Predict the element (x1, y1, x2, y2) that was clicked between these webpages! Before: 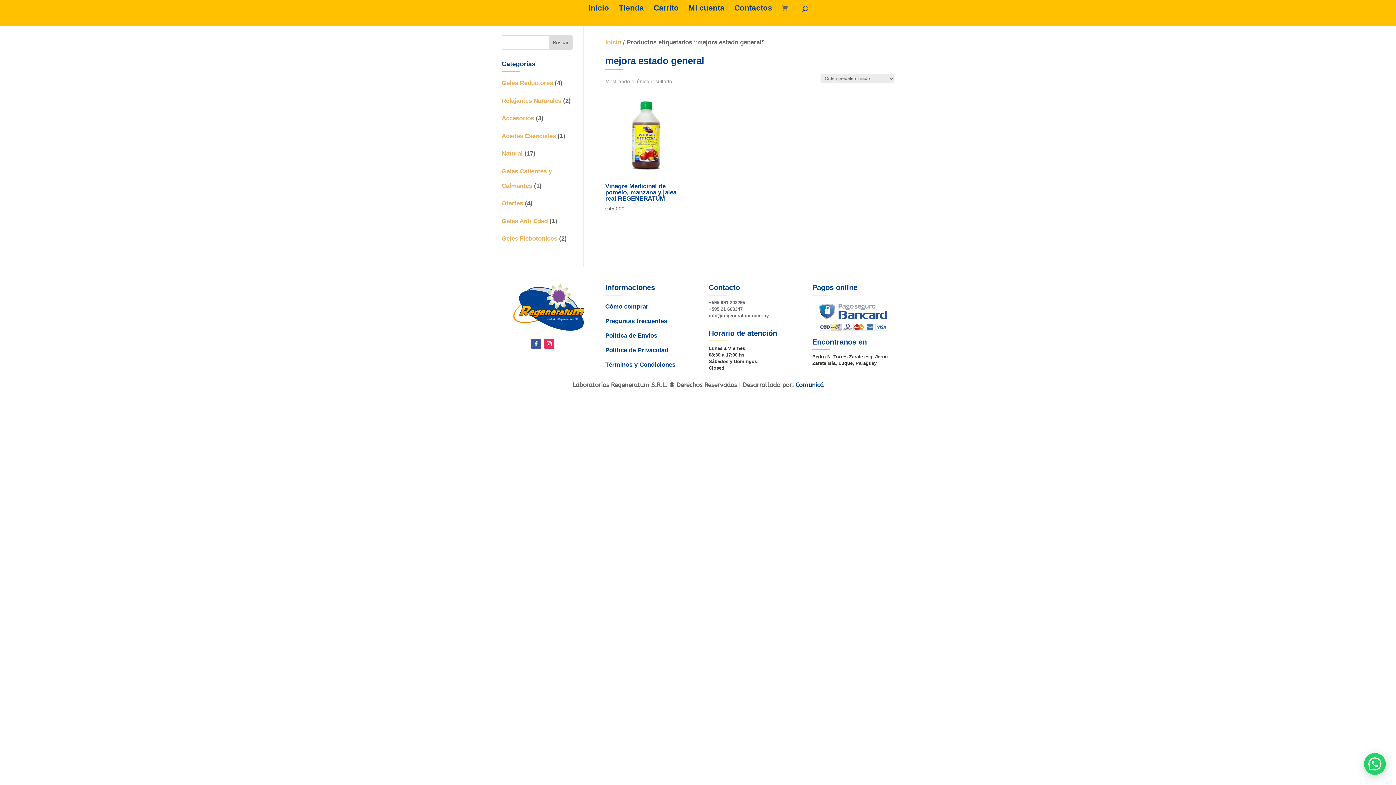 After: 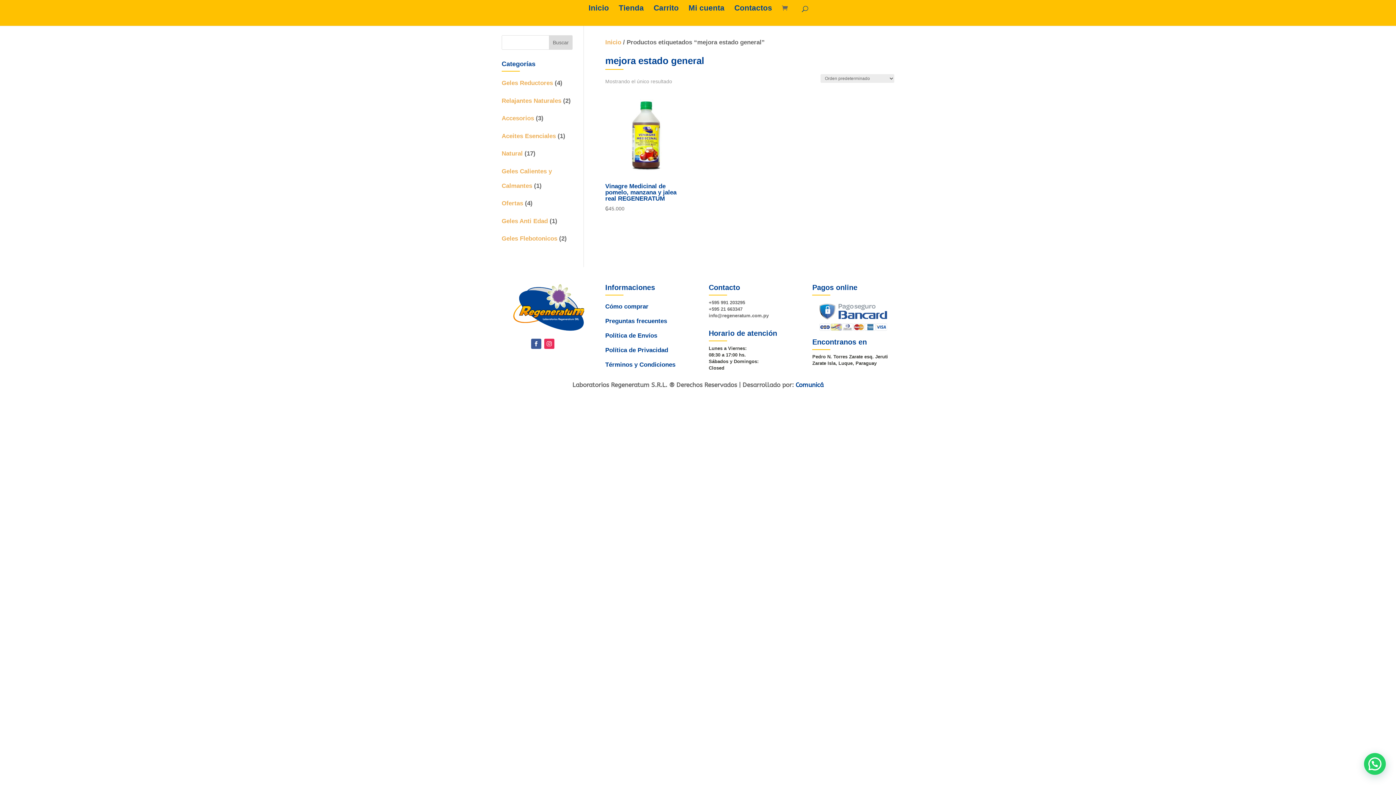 Action: bbox: (544, 339, 554, 349)